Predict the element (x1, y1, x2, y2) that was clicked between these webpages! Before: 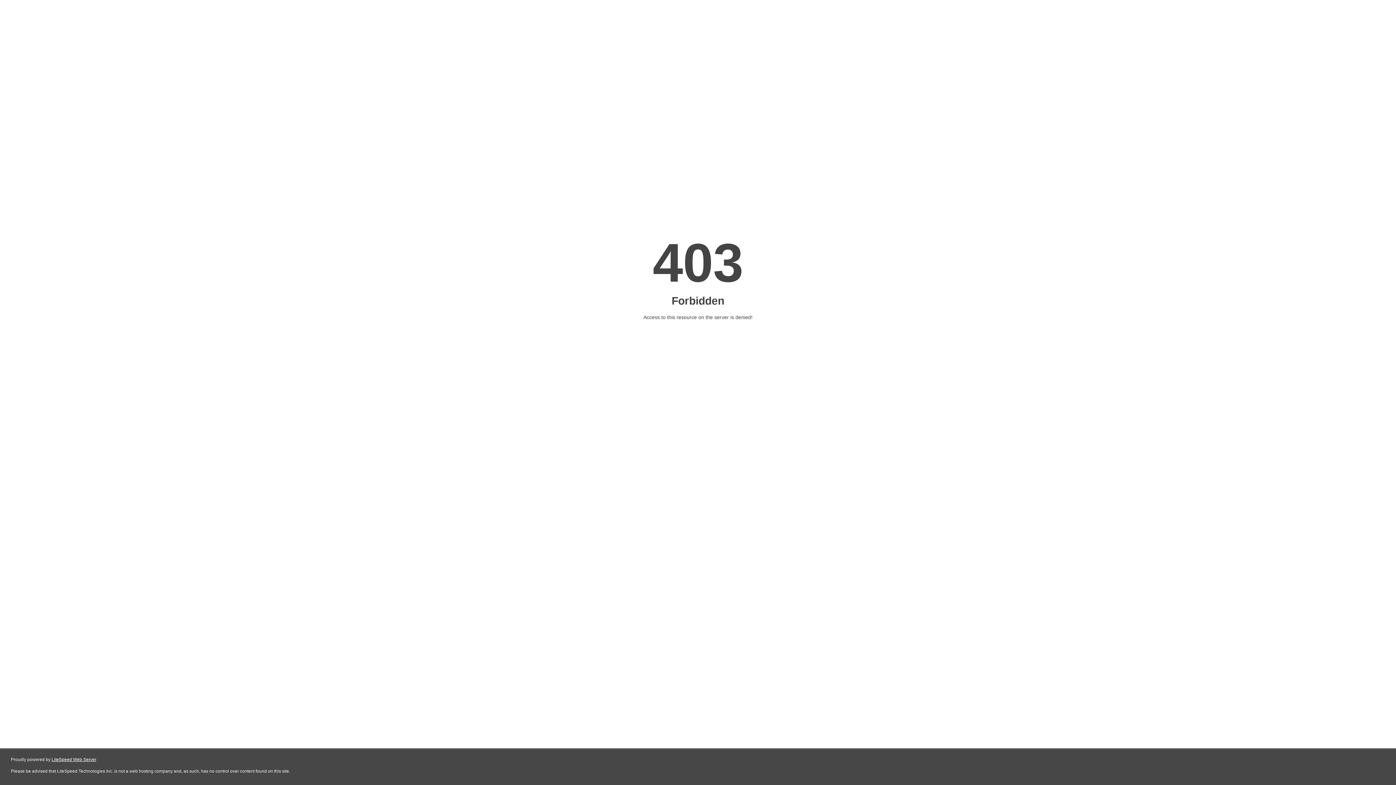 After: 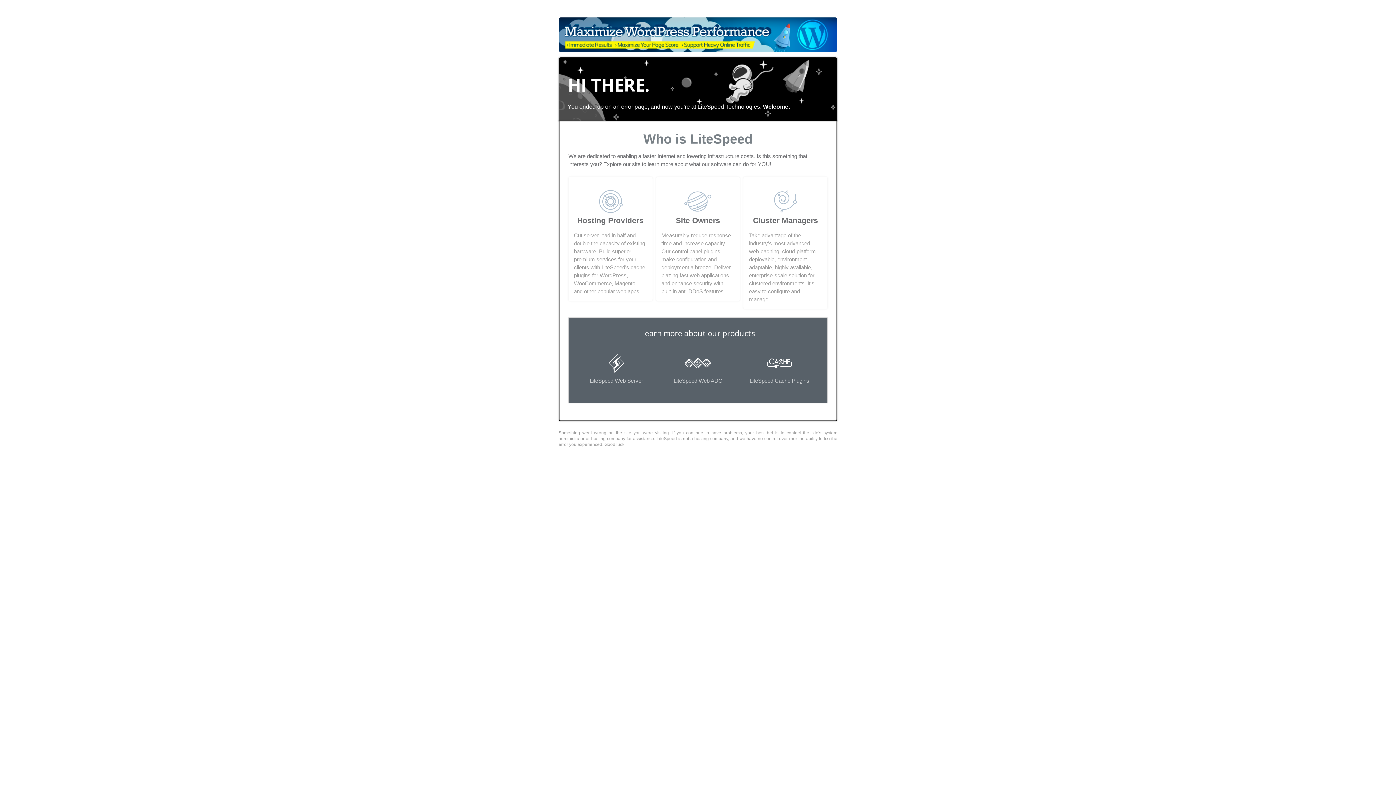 Action: bbox: (51, 757, 96, 762) label: LiteSpeed Web Server